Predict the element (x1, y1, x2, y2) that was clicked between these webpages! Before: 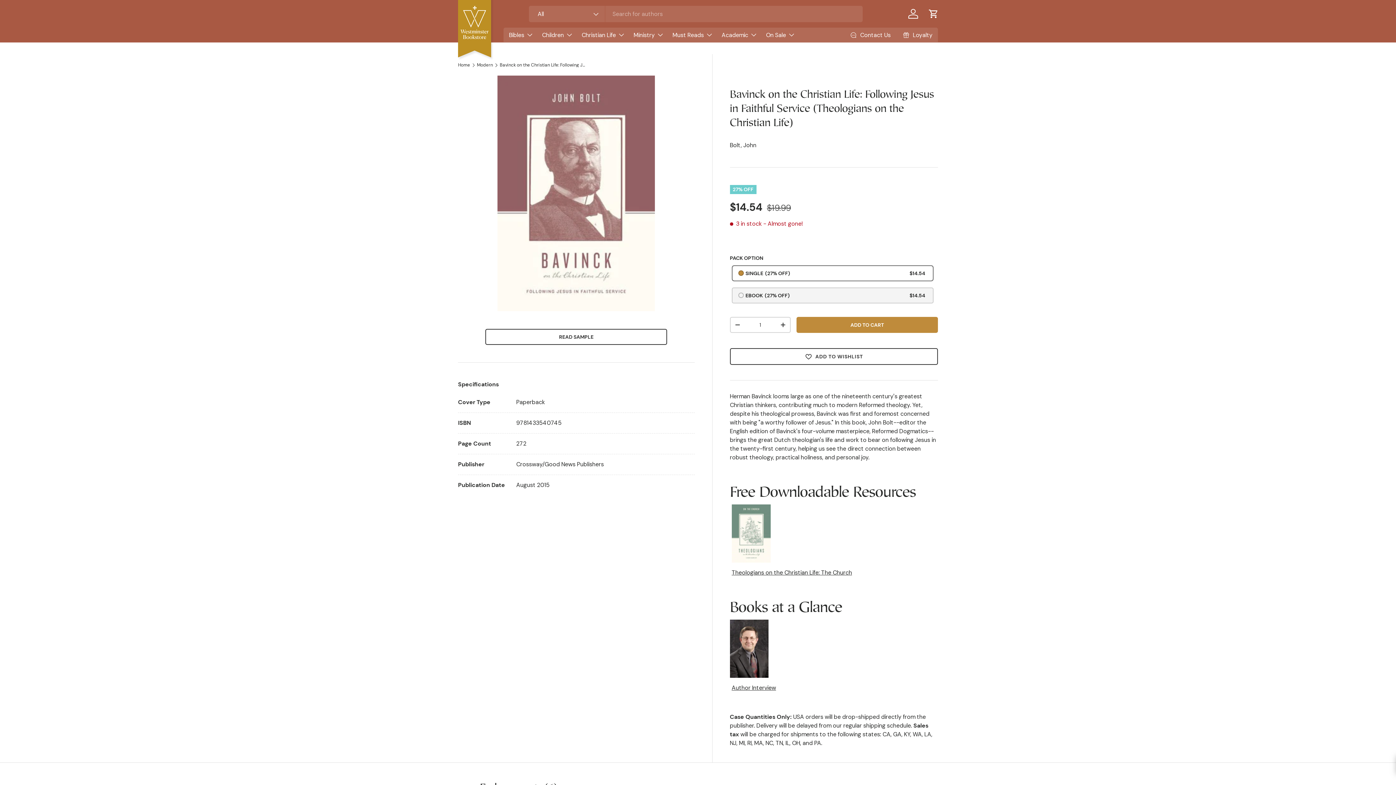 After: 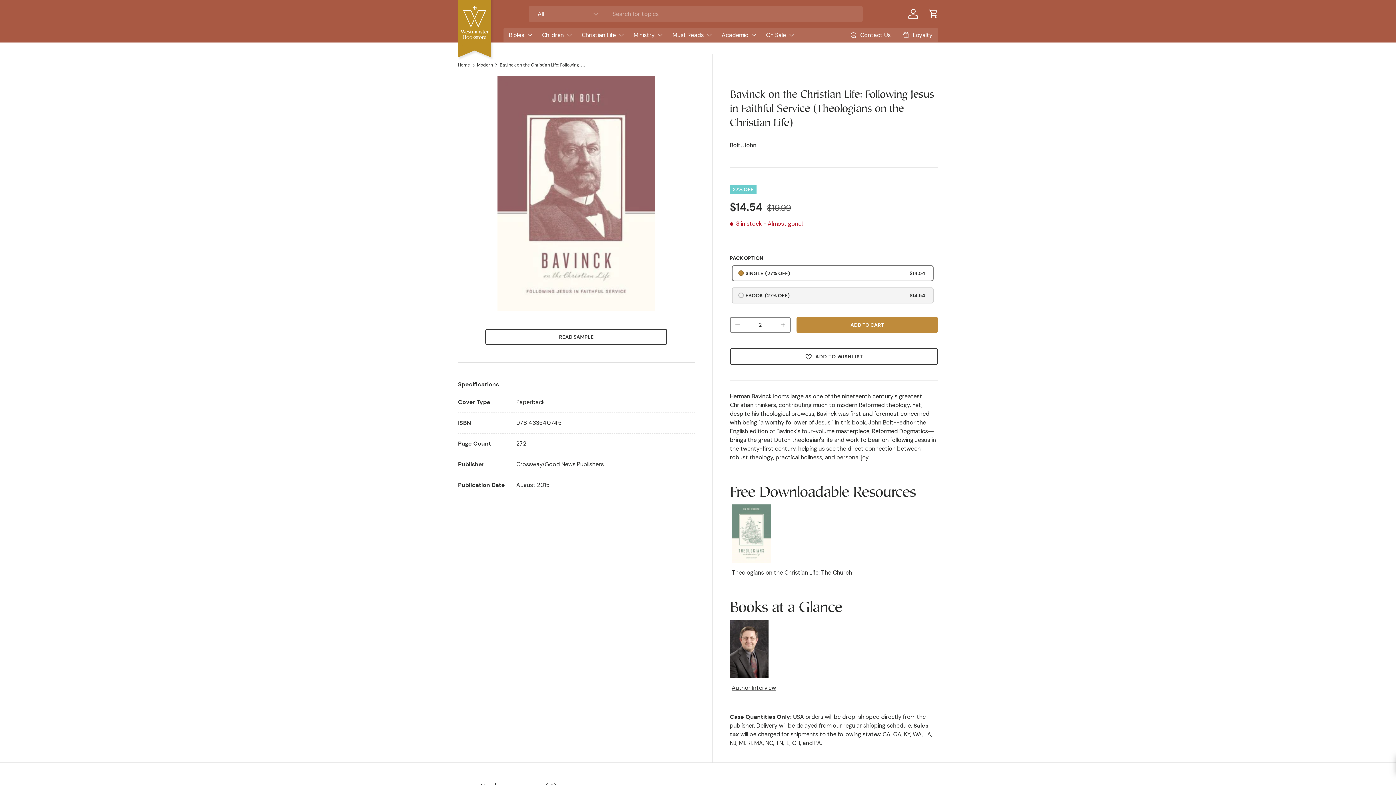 Action: label: + bbox: (776, 318, 790, 331)